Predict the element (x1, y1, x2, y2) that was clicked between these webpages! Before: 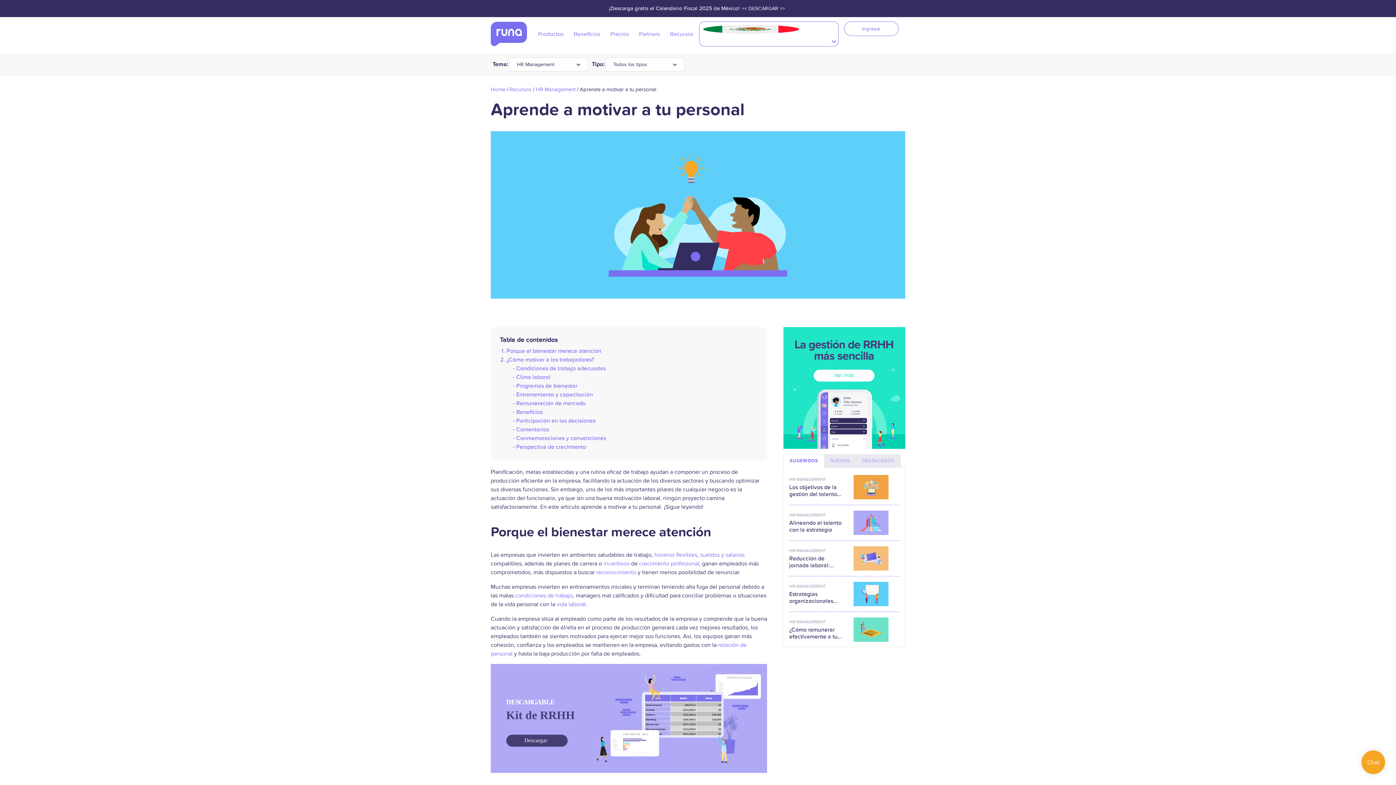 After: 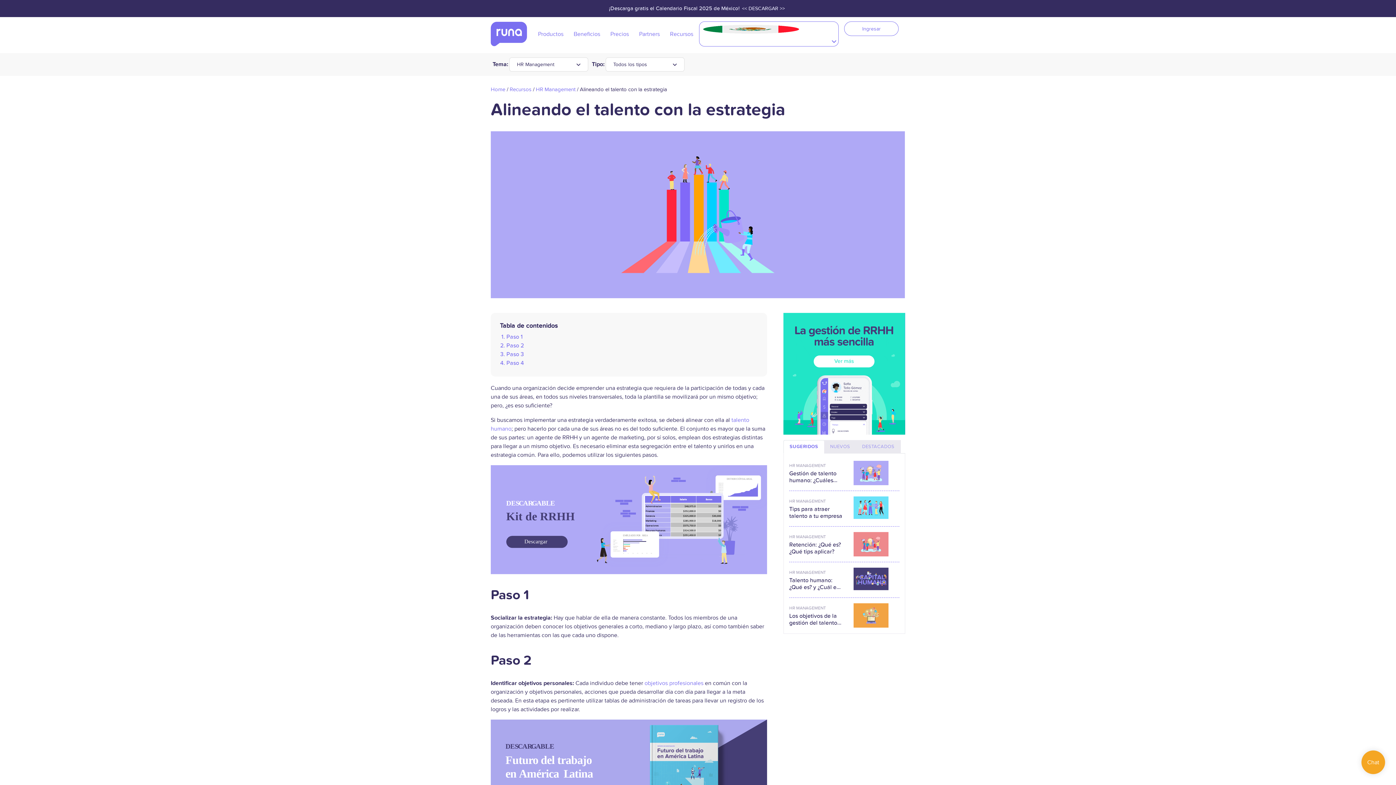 Action: bbox: (789, 520, 842, 533) label: Alineando el talento con la estrategia